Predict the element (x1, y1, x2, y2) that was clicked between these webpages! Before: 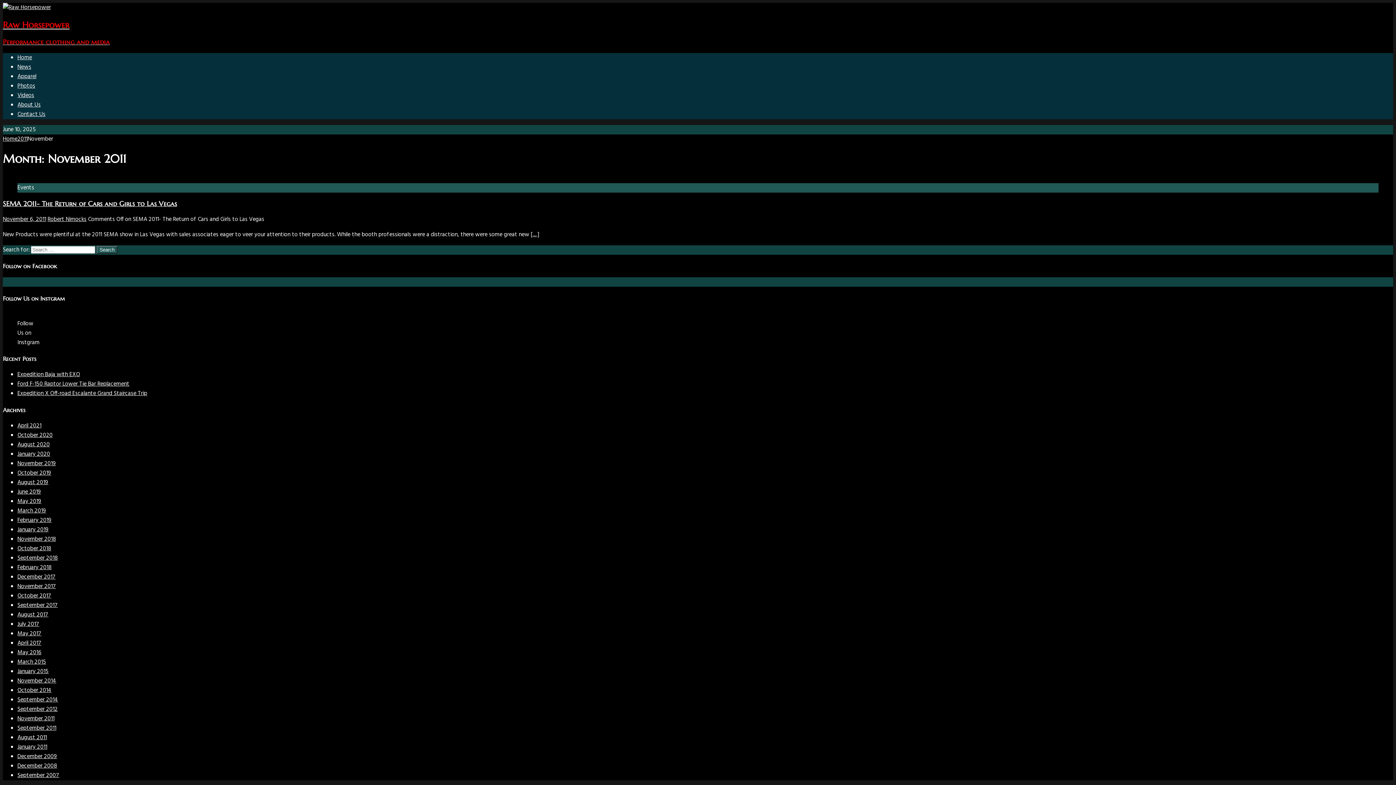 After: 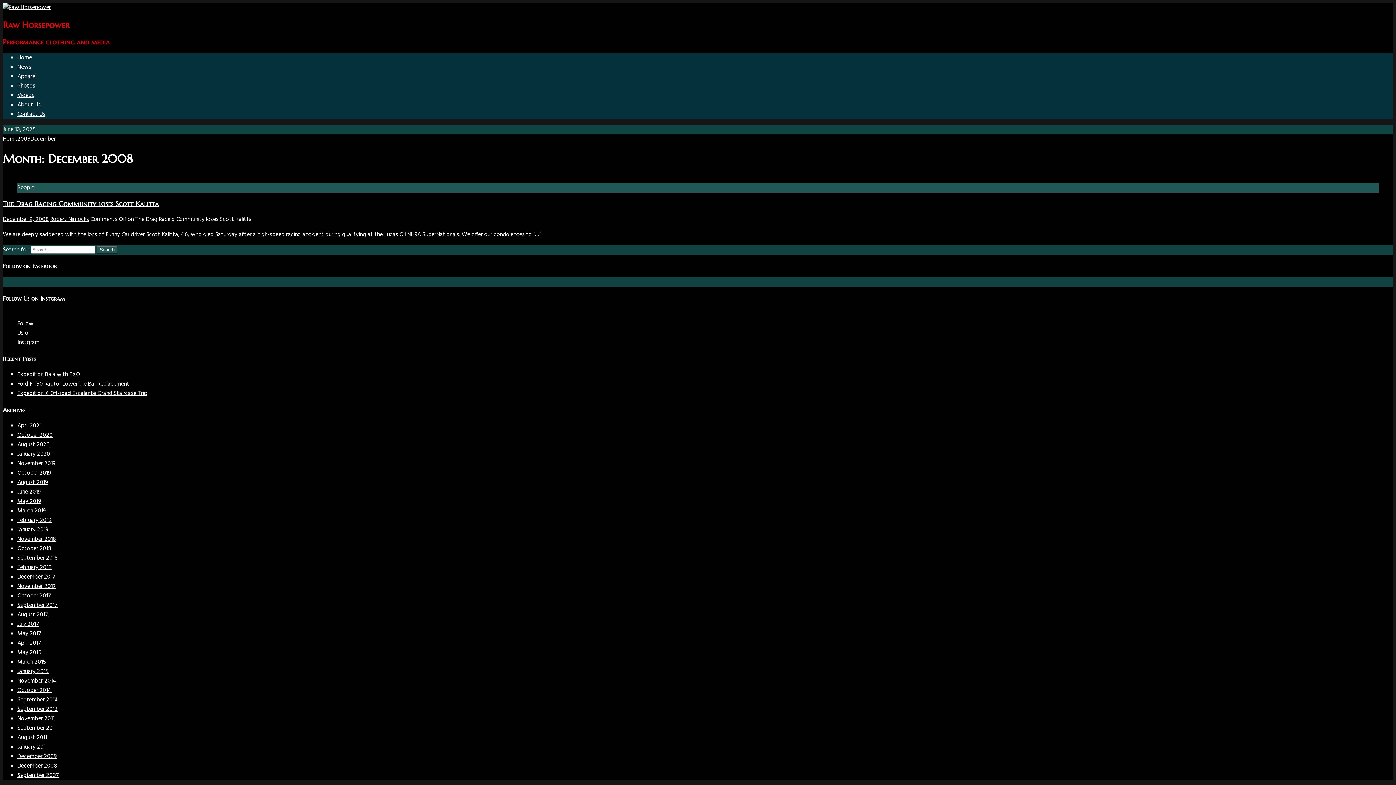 Action: bbox: (17, 761, 57, 771) label: December 2008